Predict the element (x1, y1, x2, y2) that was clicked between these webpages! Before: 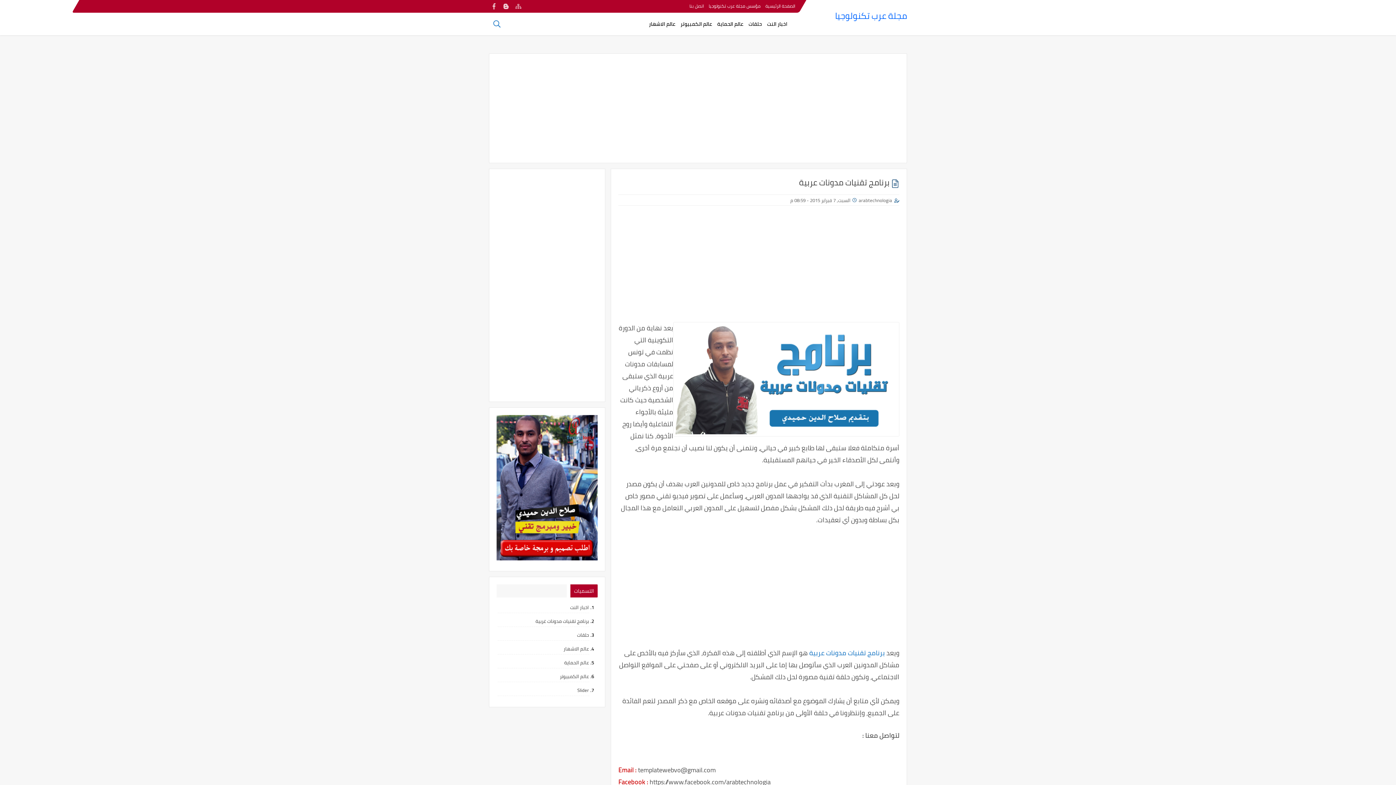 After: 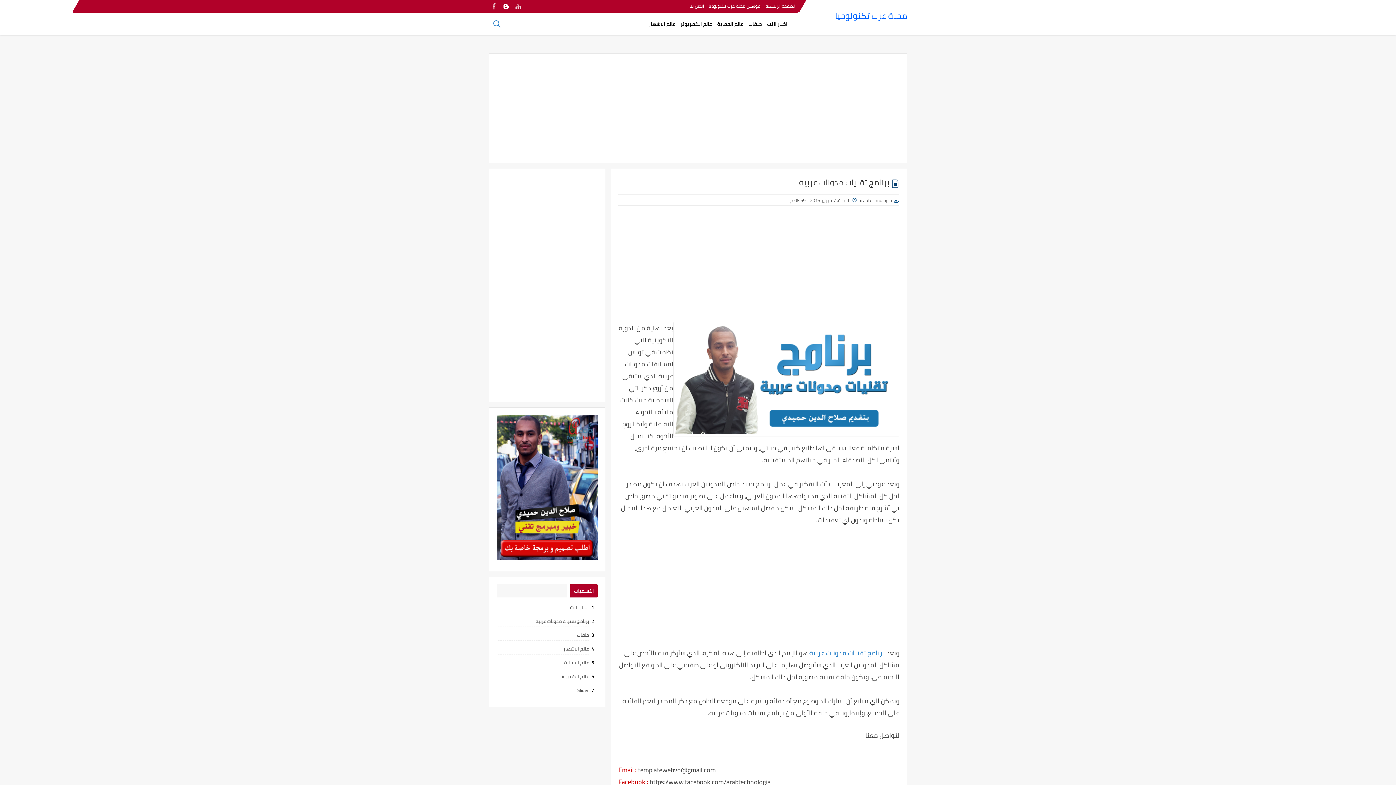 Action: bbox: (501, 1, 511, 10)